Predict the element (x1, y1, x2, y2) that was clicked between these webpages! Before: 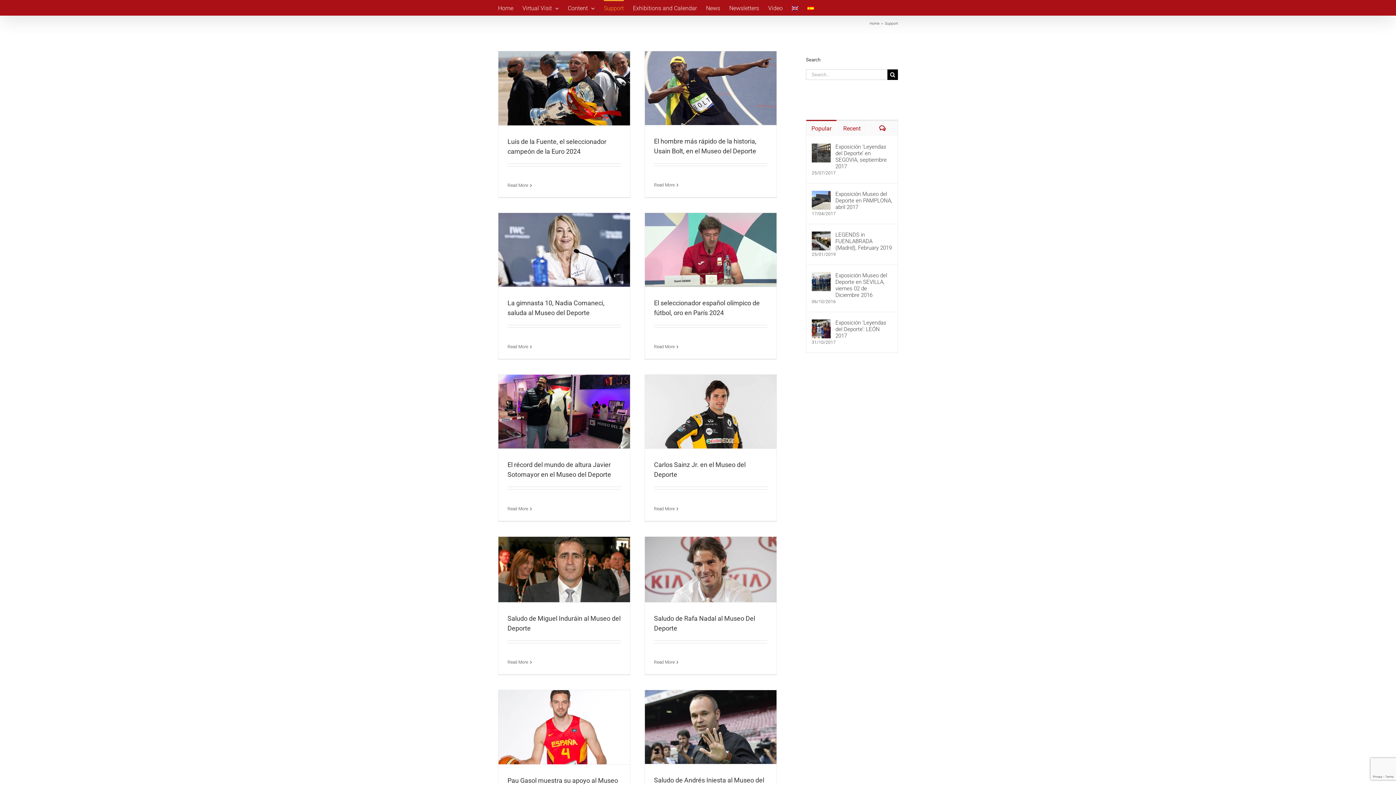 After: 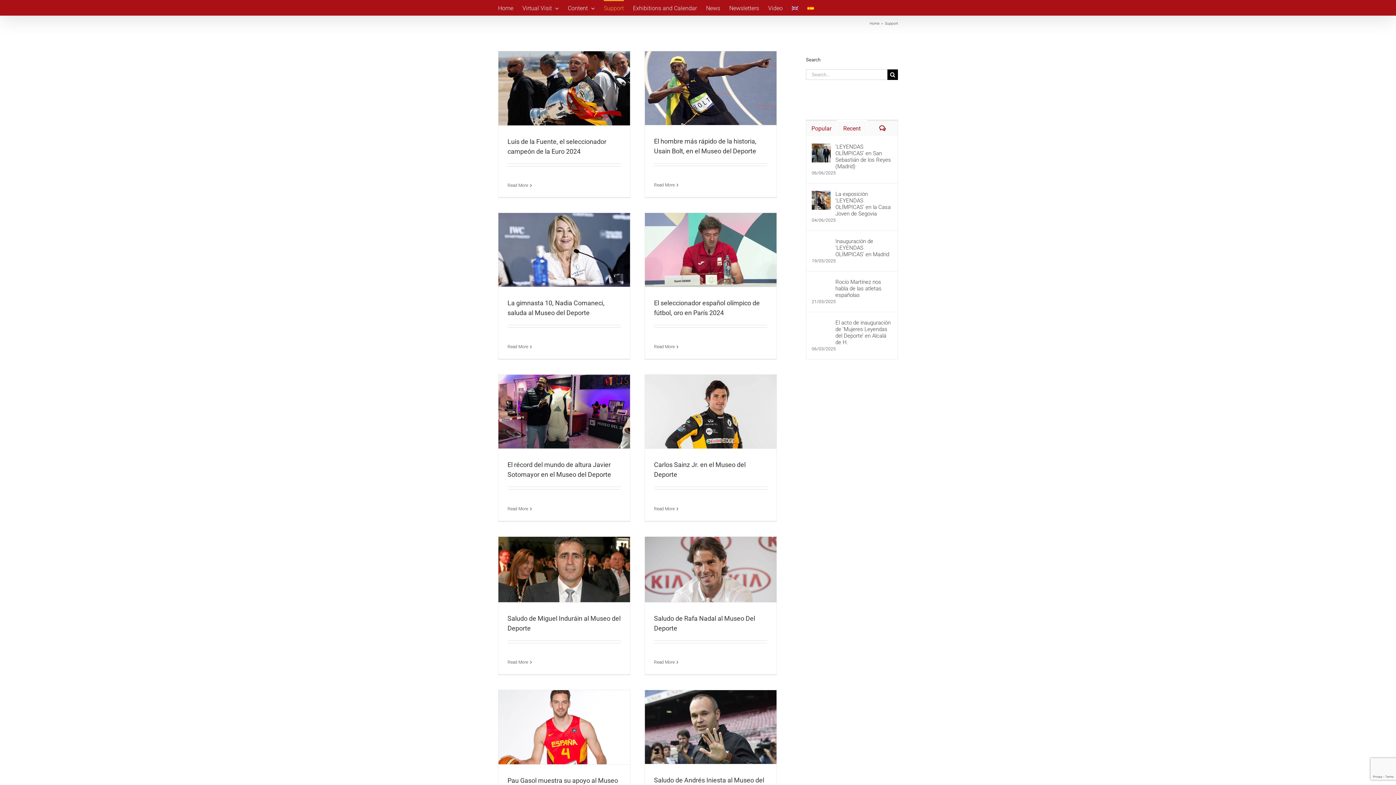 Action: bbox: (837, 119, 867, 136) label: Recent